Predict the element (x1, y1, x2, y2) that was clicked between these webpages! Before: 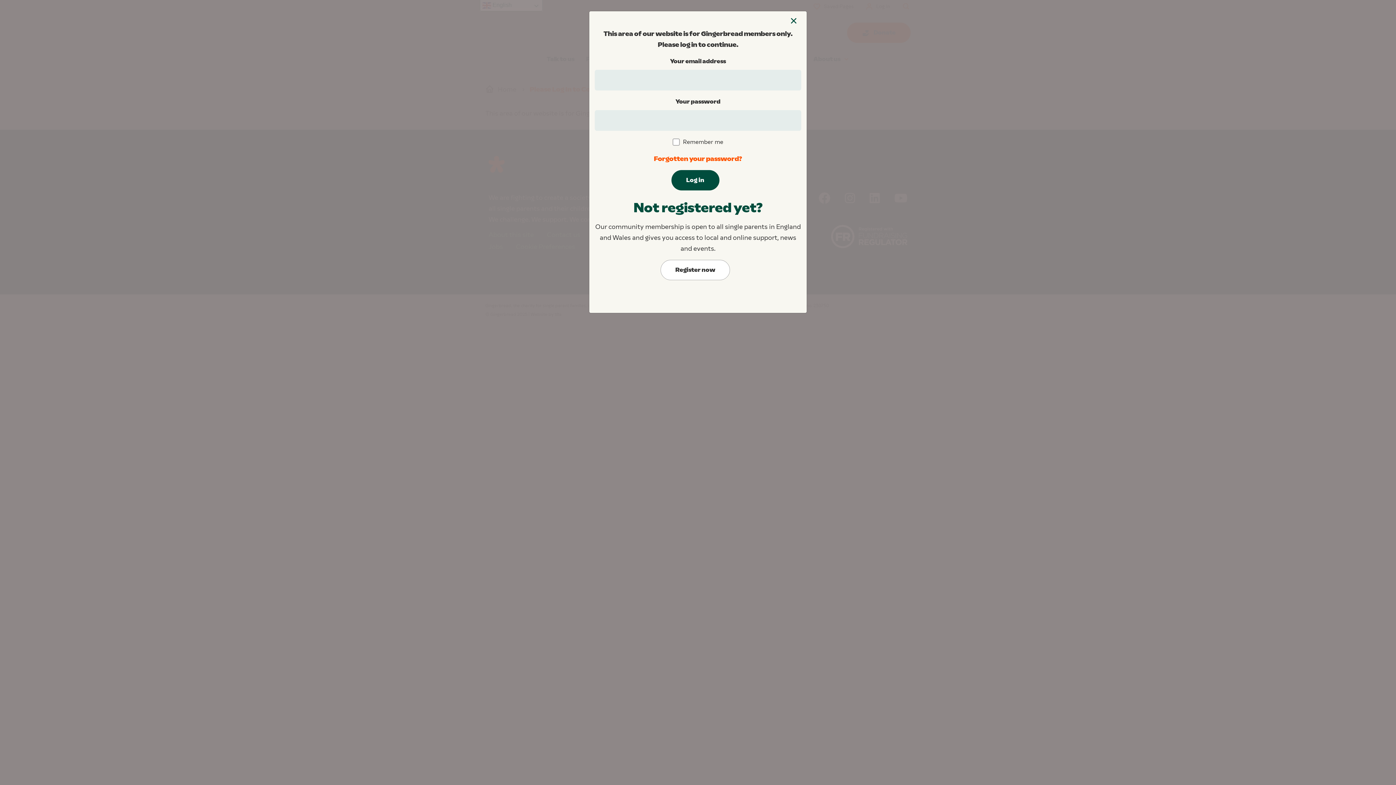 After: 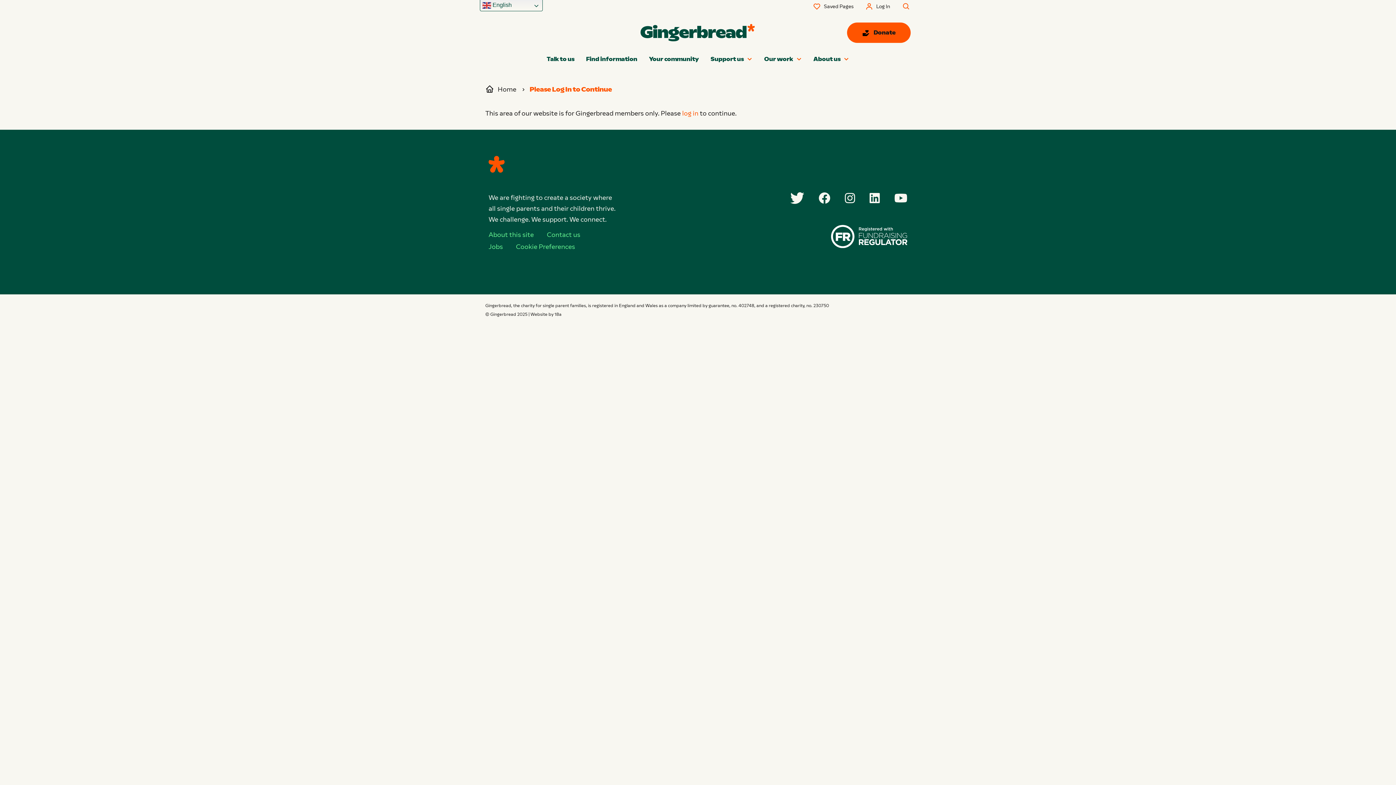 Action: label: × bbox: (786, 13, 801, 28)